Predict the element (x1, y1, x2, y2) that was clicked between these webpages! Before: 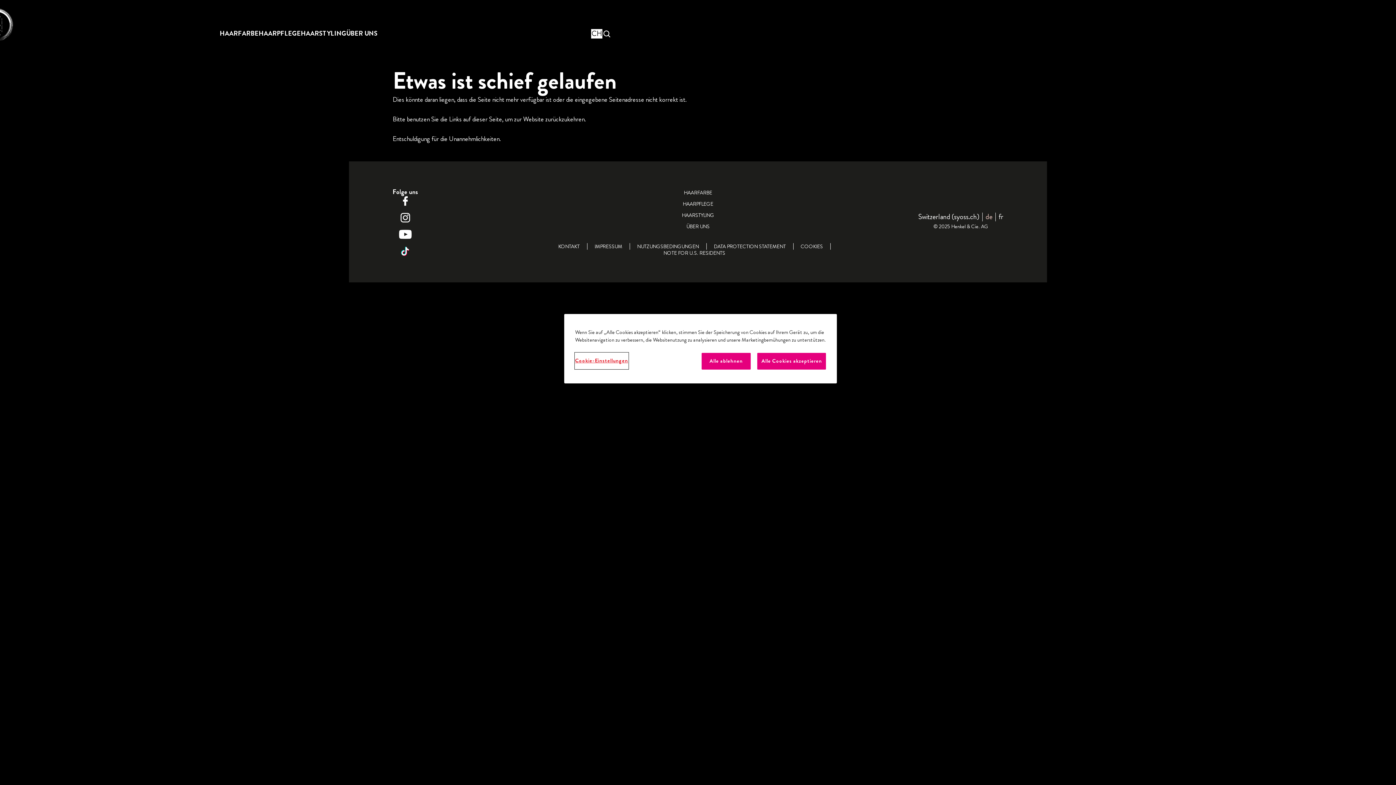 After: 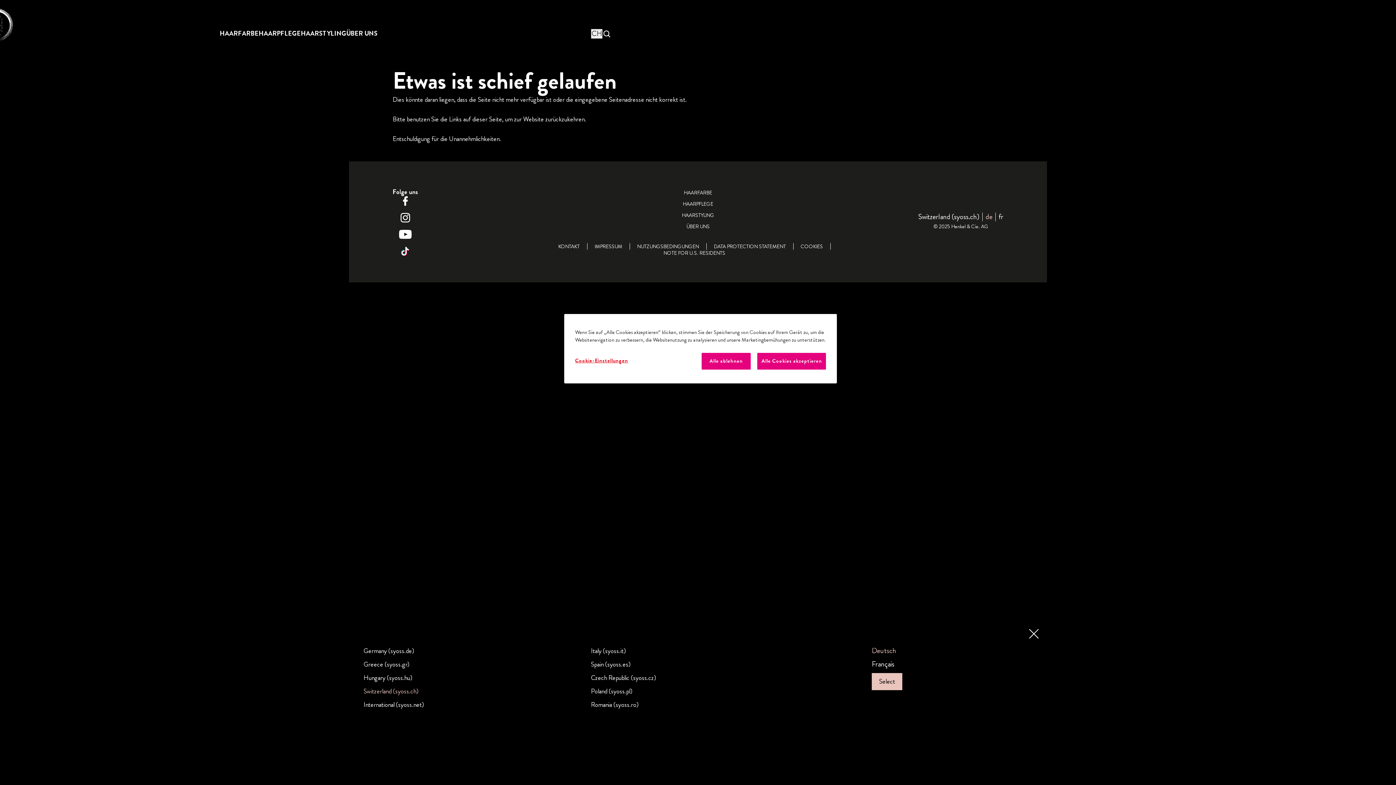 Action: label: Select location and language. Selected is Switzerland (syoss.ch) bbox: (591, 29, 602, 38)